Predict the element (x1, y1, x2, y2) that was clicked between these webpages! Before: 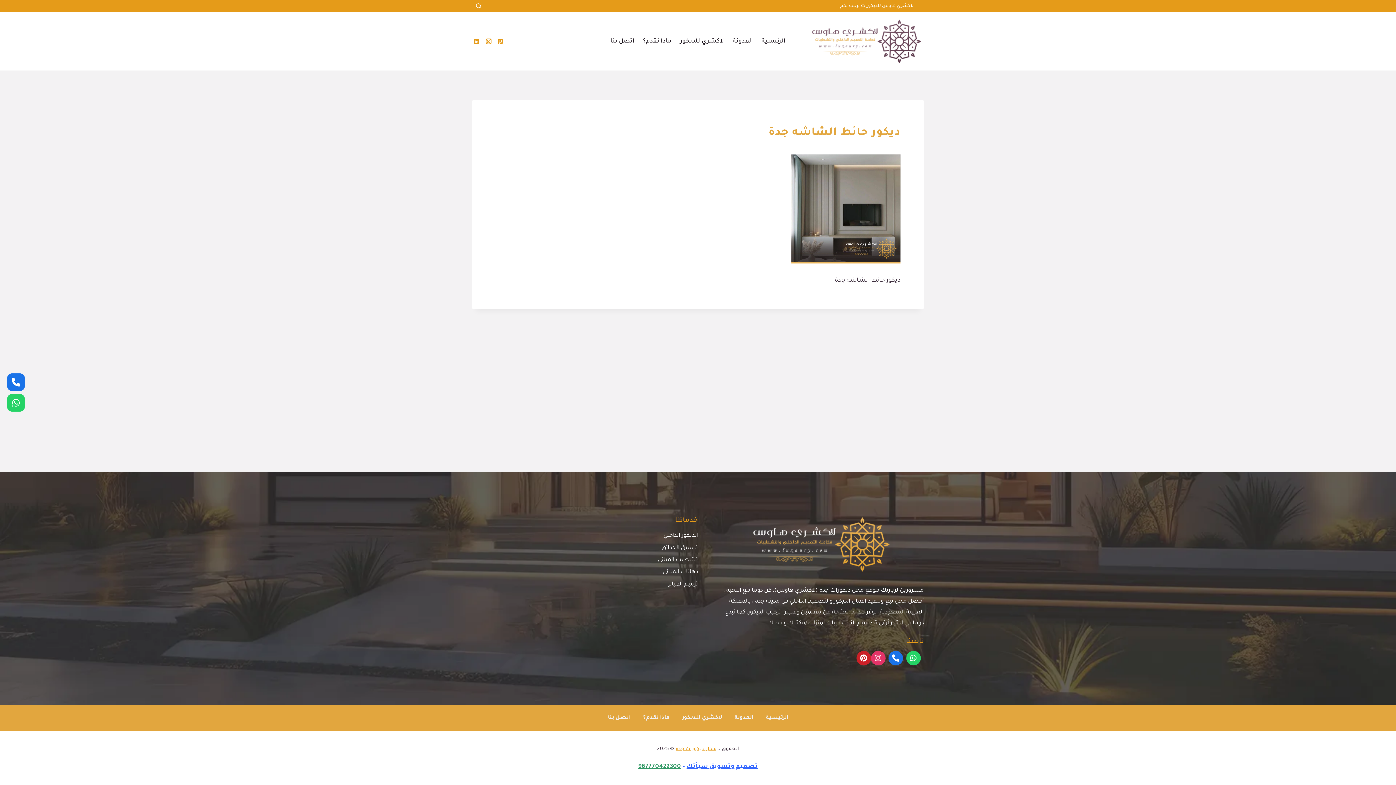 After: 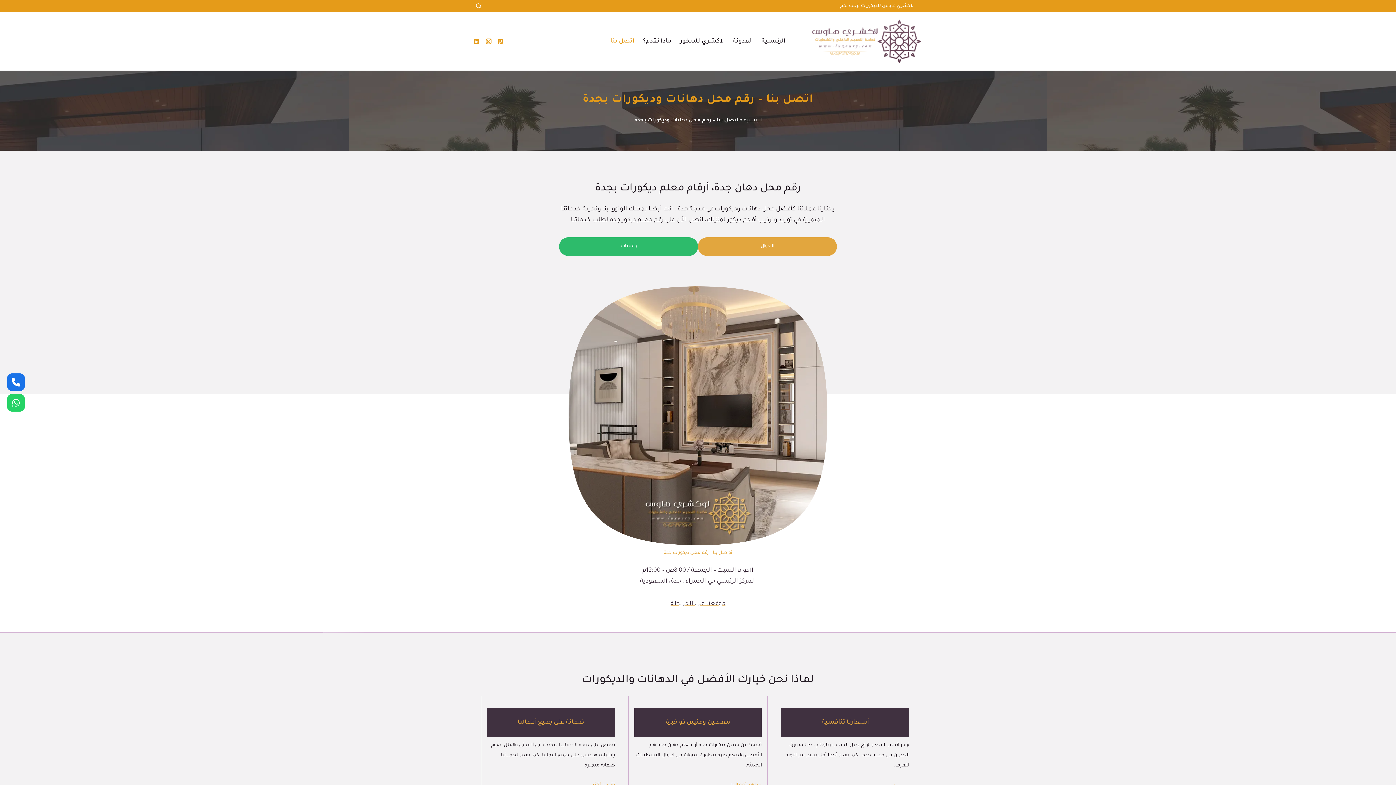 Action: label: اتصل بنا bbox: (601, 710, 636, 726)